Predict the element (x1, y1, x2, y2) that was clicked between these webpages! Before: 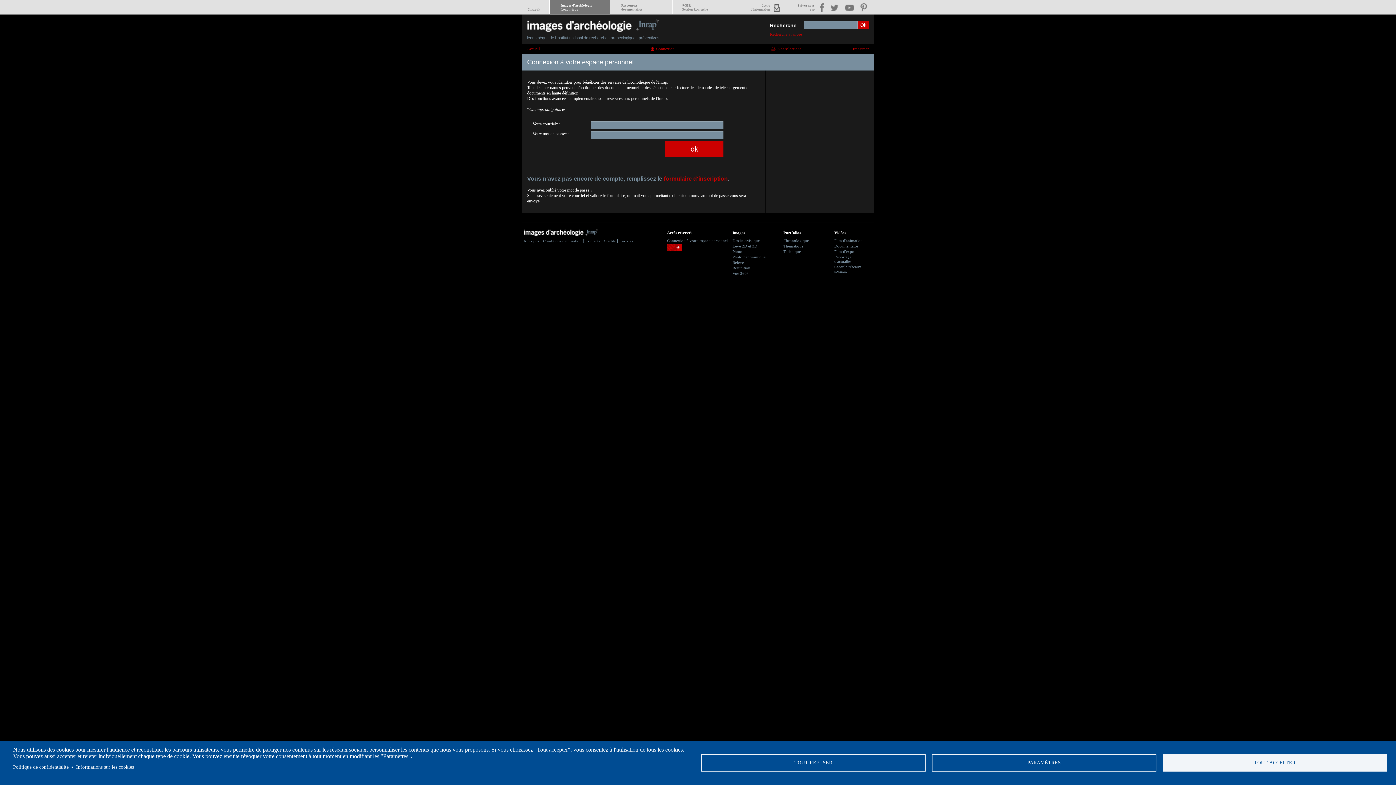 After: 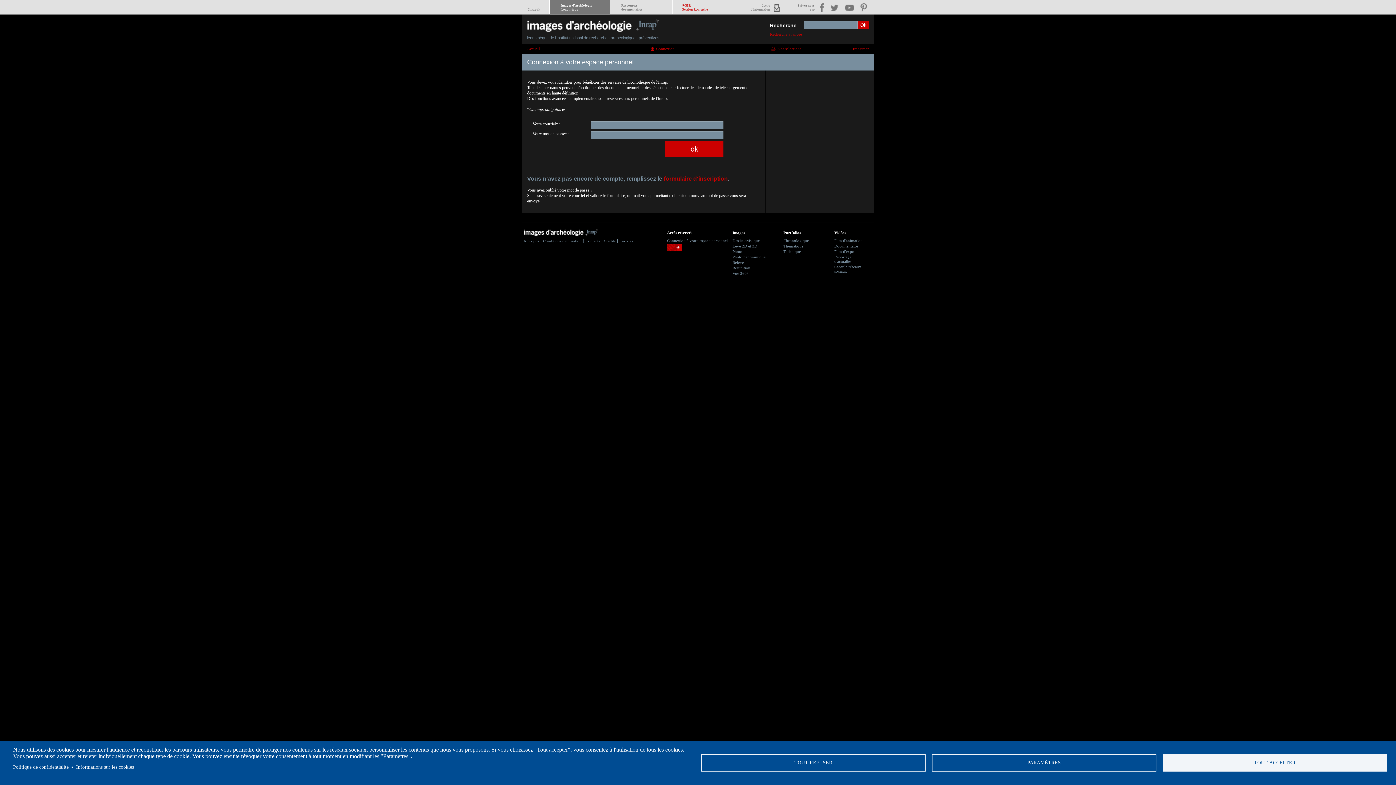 Action: bbox: (681, 3, 708, 11) label: @GIR
Gestion Recherche